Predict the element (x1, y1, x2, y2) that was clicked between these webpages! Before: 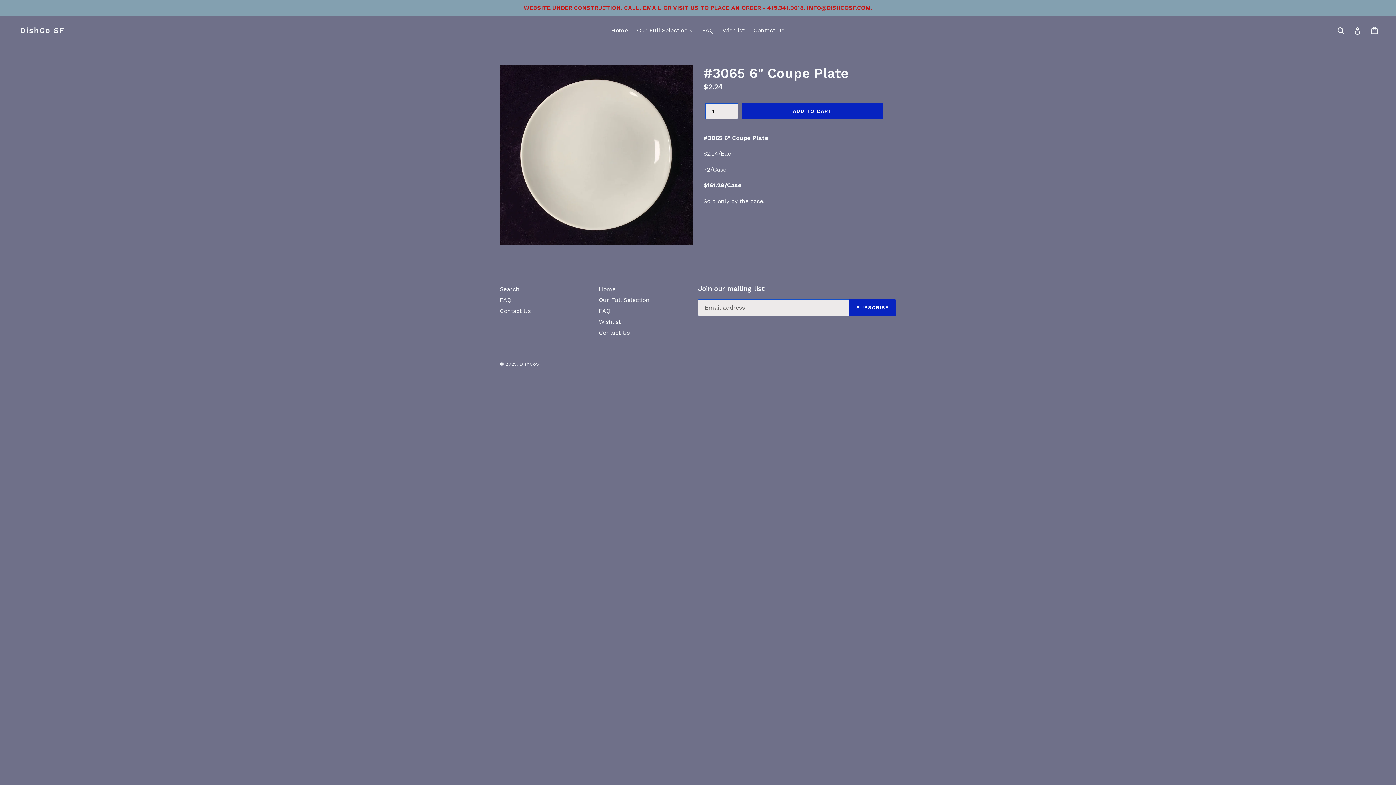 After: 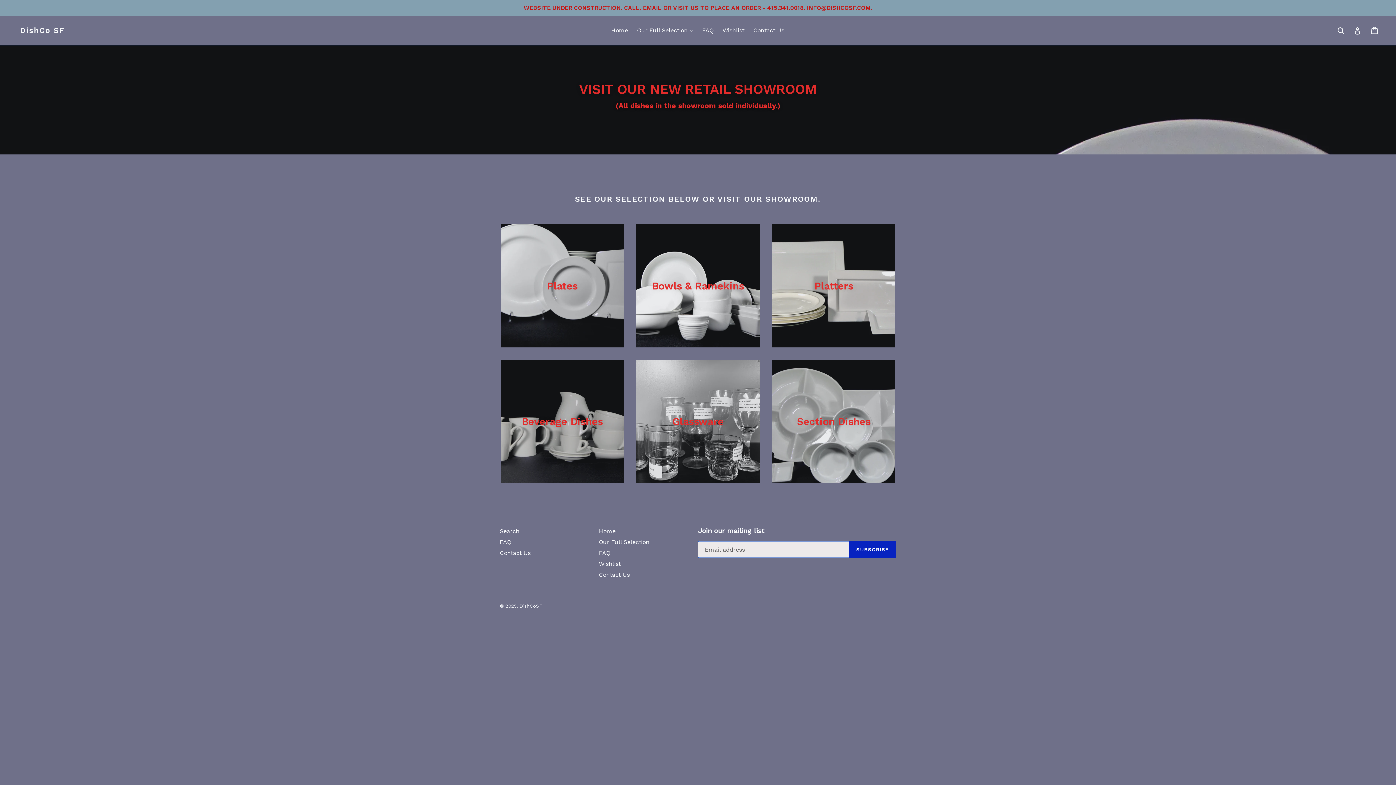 Action: bbox: (20, 25, 64, 34) label: DishCo SF